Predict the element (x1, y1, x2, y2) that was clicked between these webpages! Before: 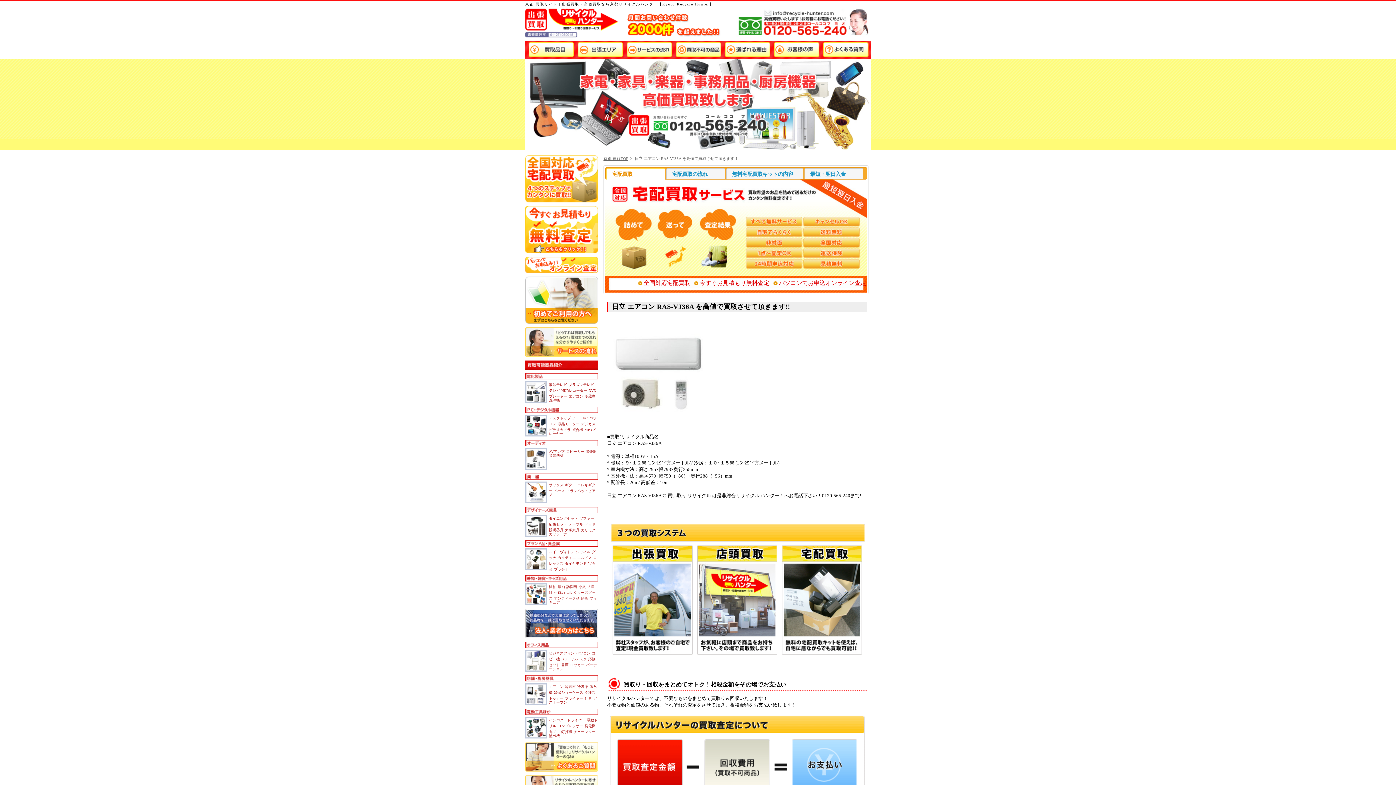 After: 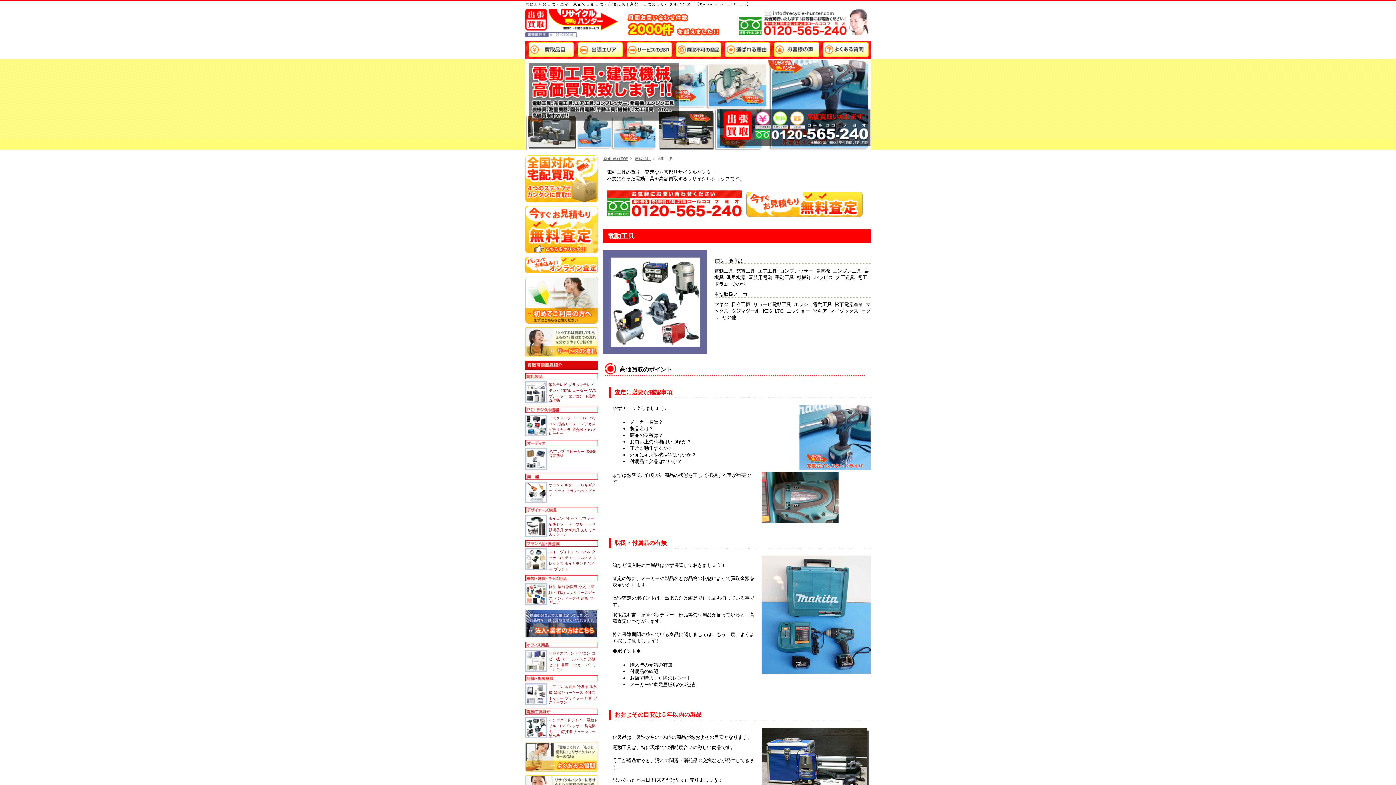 Action: bbox: (525, 709, 598, 715)